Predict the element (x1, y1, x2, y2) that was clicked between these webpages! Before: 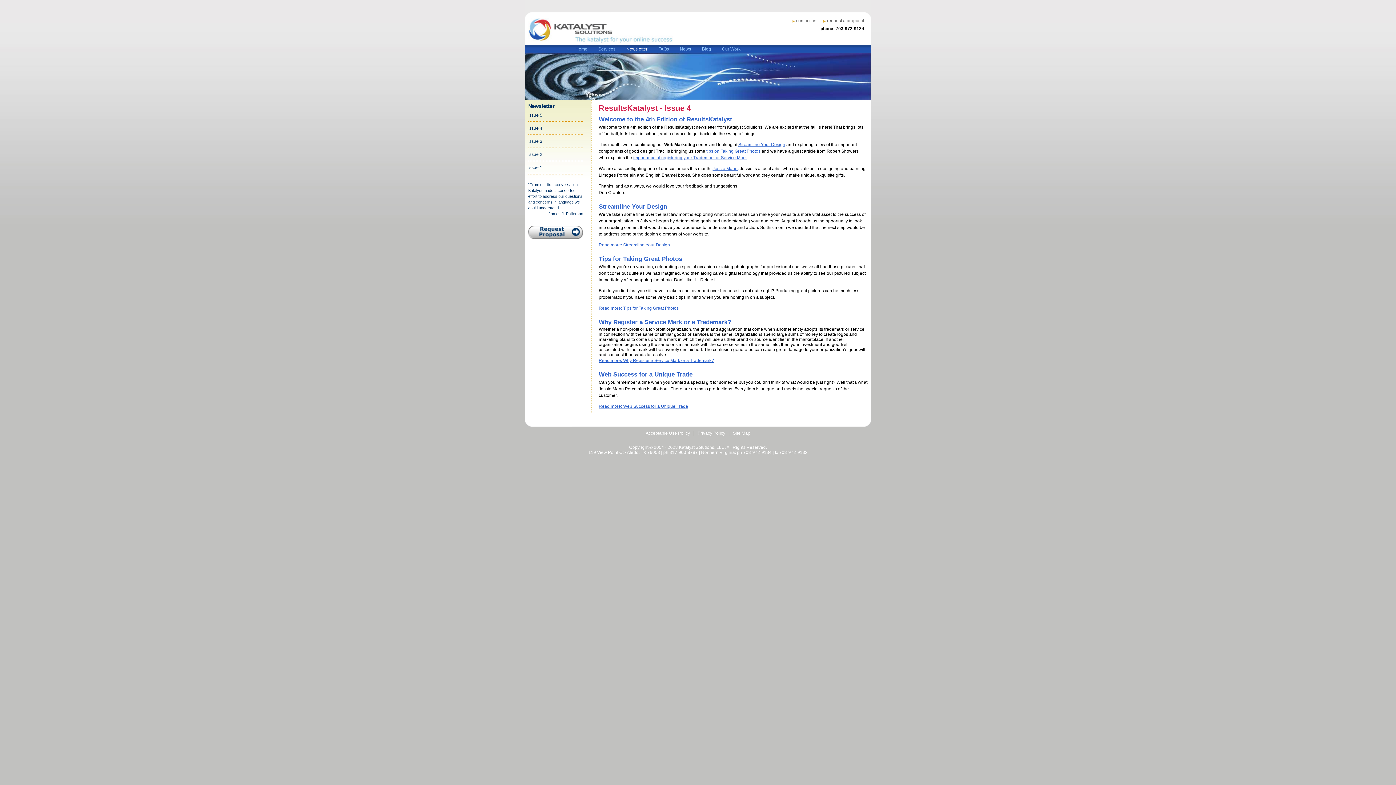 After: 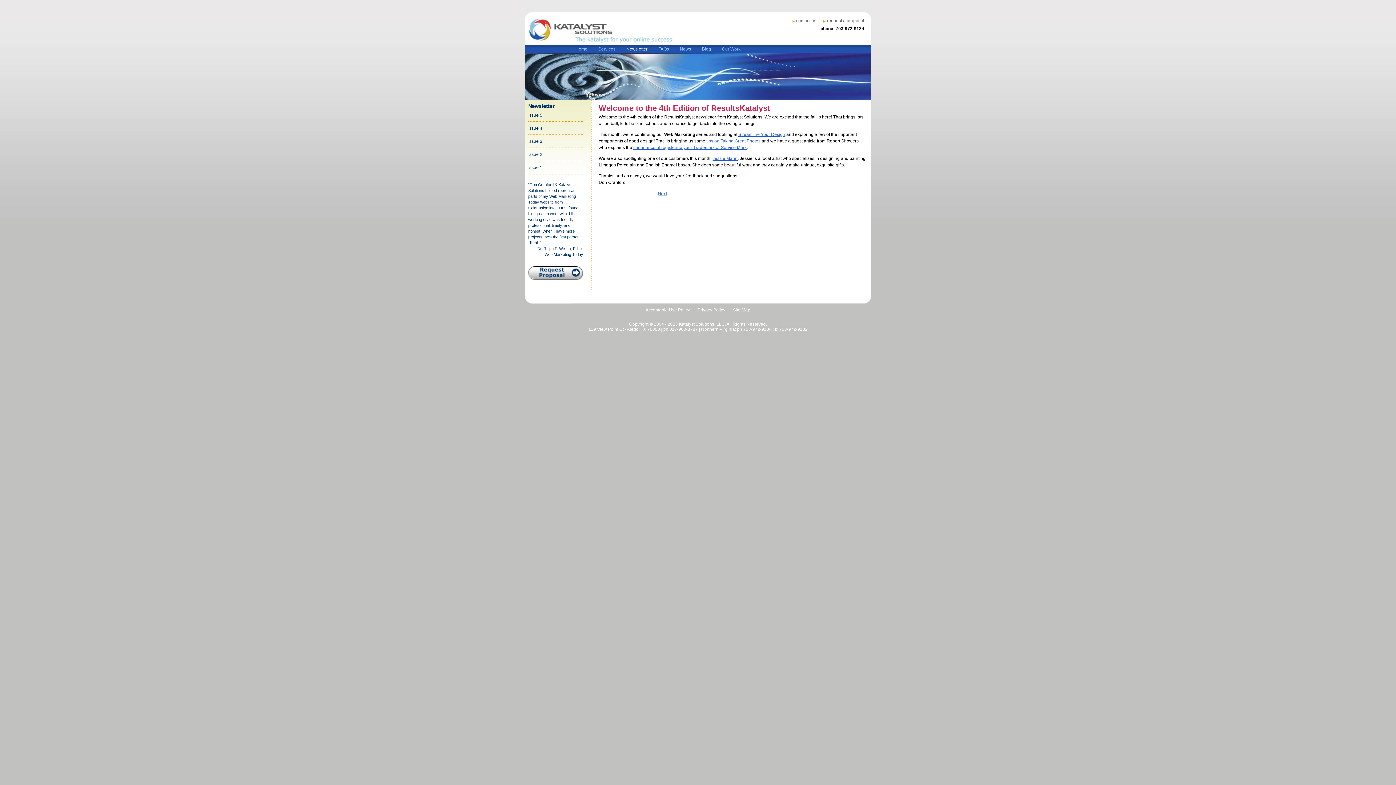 Action: label: Welcome to the 4th Edition of ResultsKatalyst bbox: (598, 116, 732, 122)